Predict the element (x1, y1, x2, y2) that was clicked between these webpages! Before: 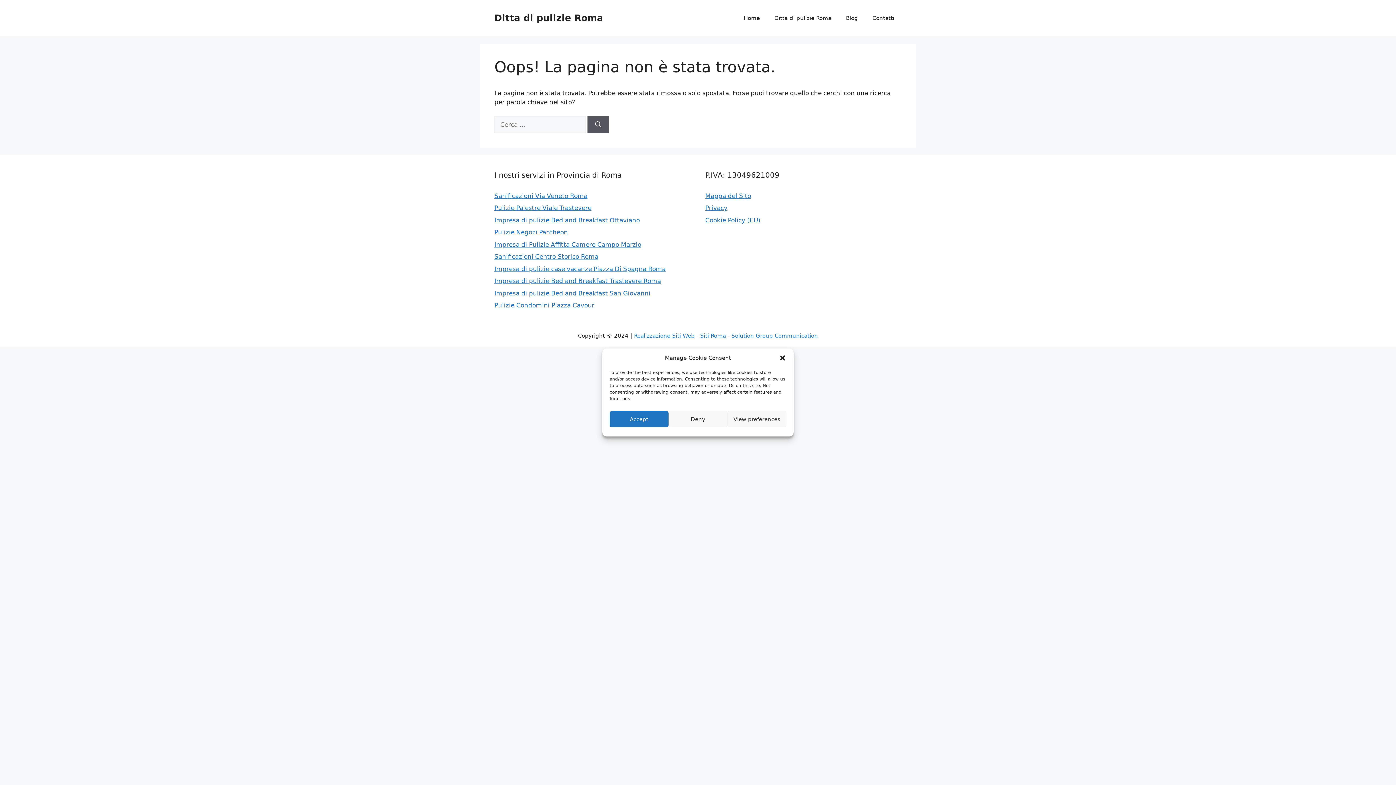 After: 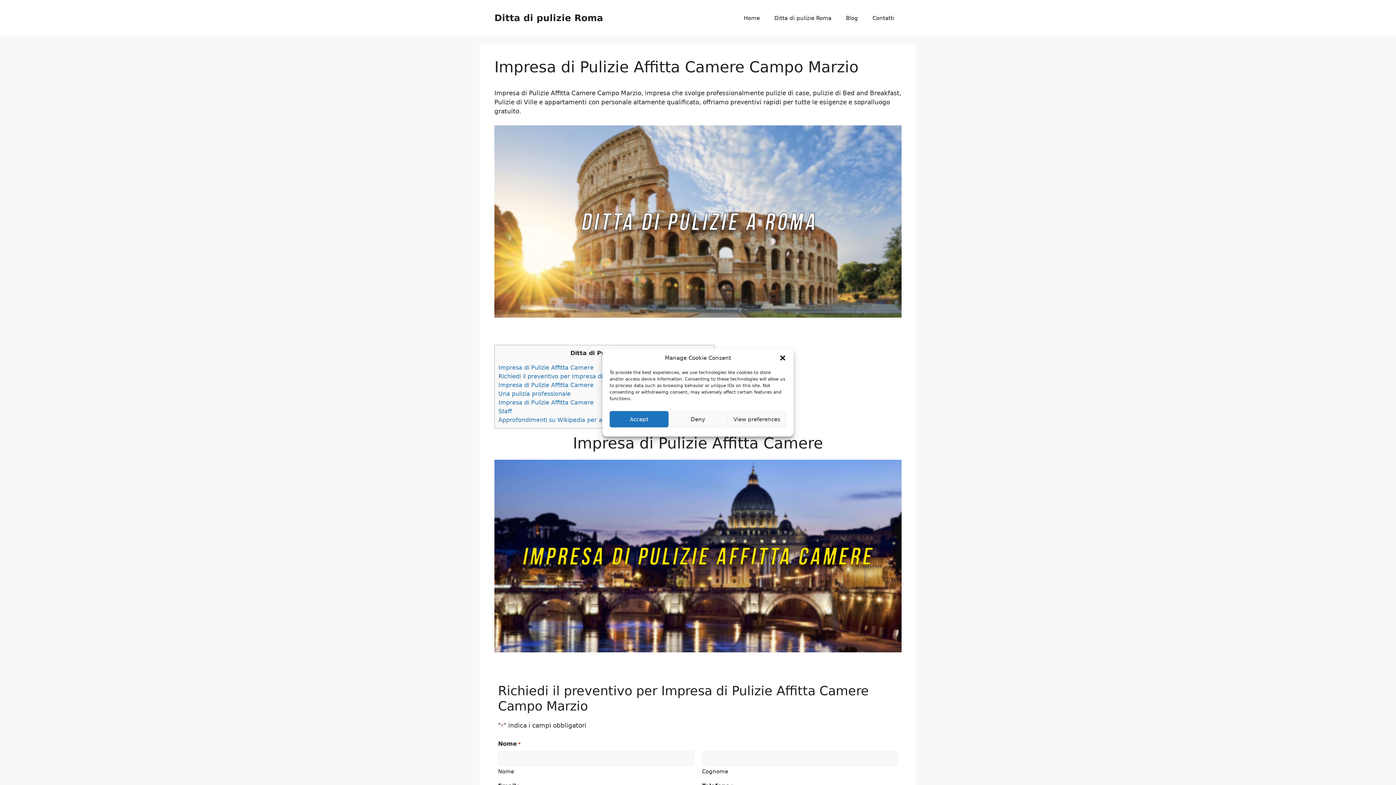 Action: bbox: (494, 240, 641, 248) label: Impresa di Pulizie Affitta Camere Campo Marzio